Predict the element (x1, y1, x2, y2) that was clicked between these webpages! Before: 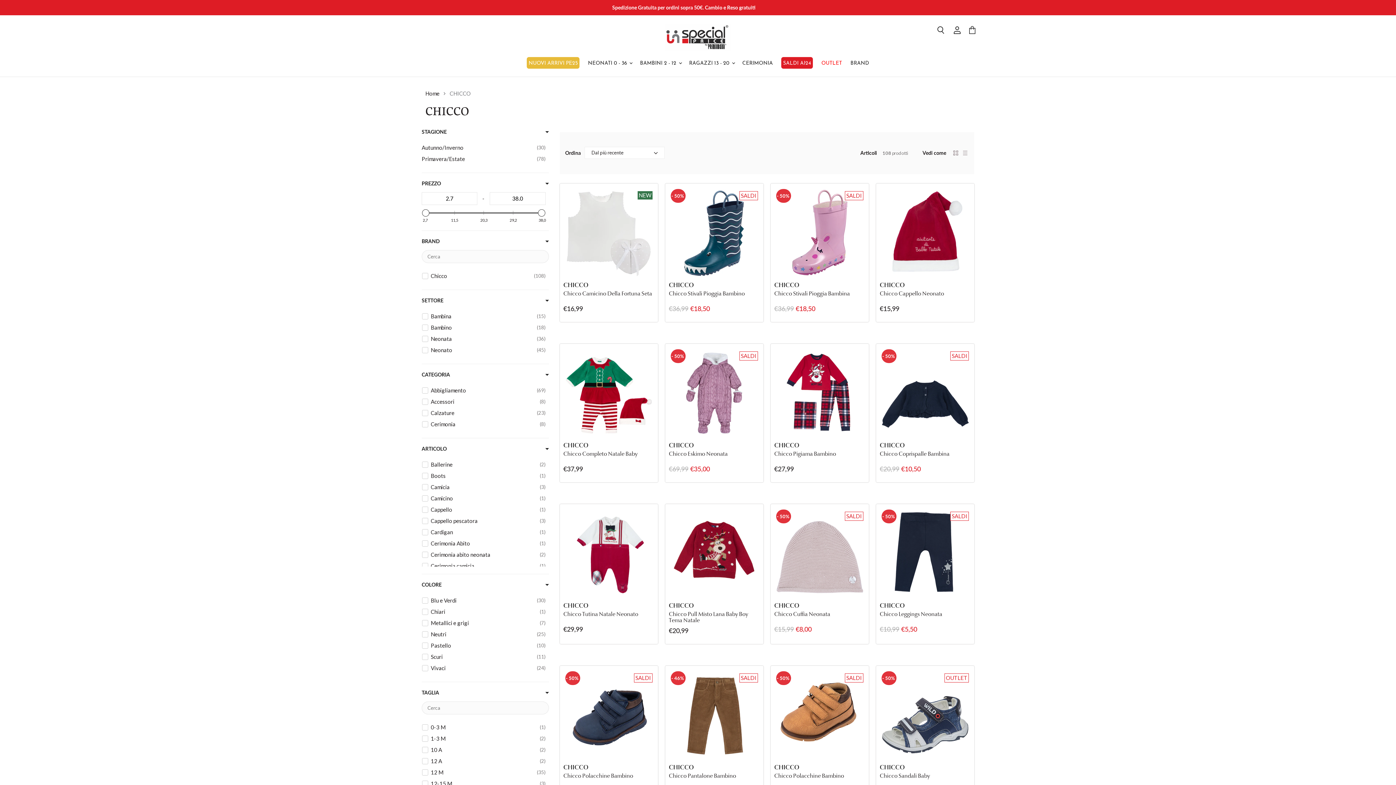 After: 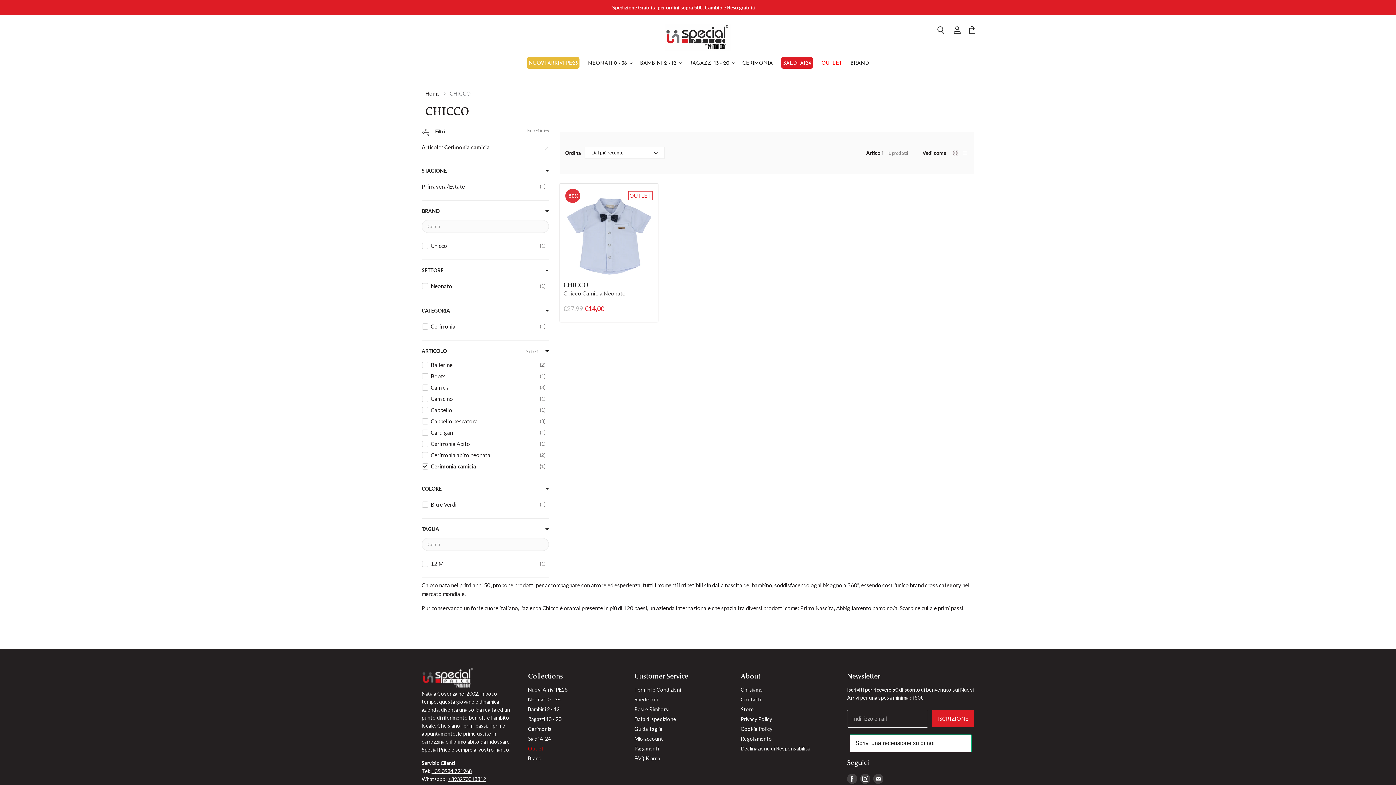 Action: label: Cerimonia camicia
1 bbox: (421, 561, 545, 570)